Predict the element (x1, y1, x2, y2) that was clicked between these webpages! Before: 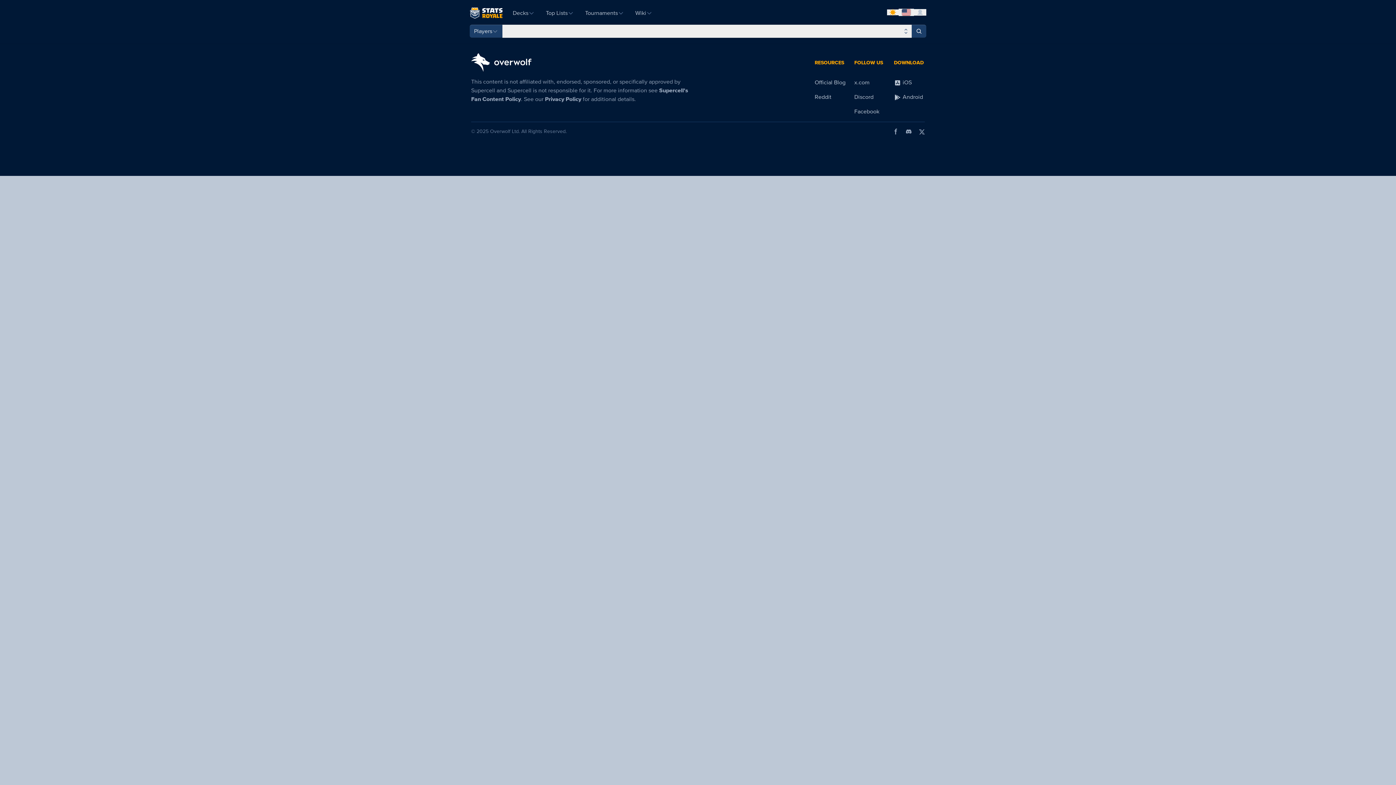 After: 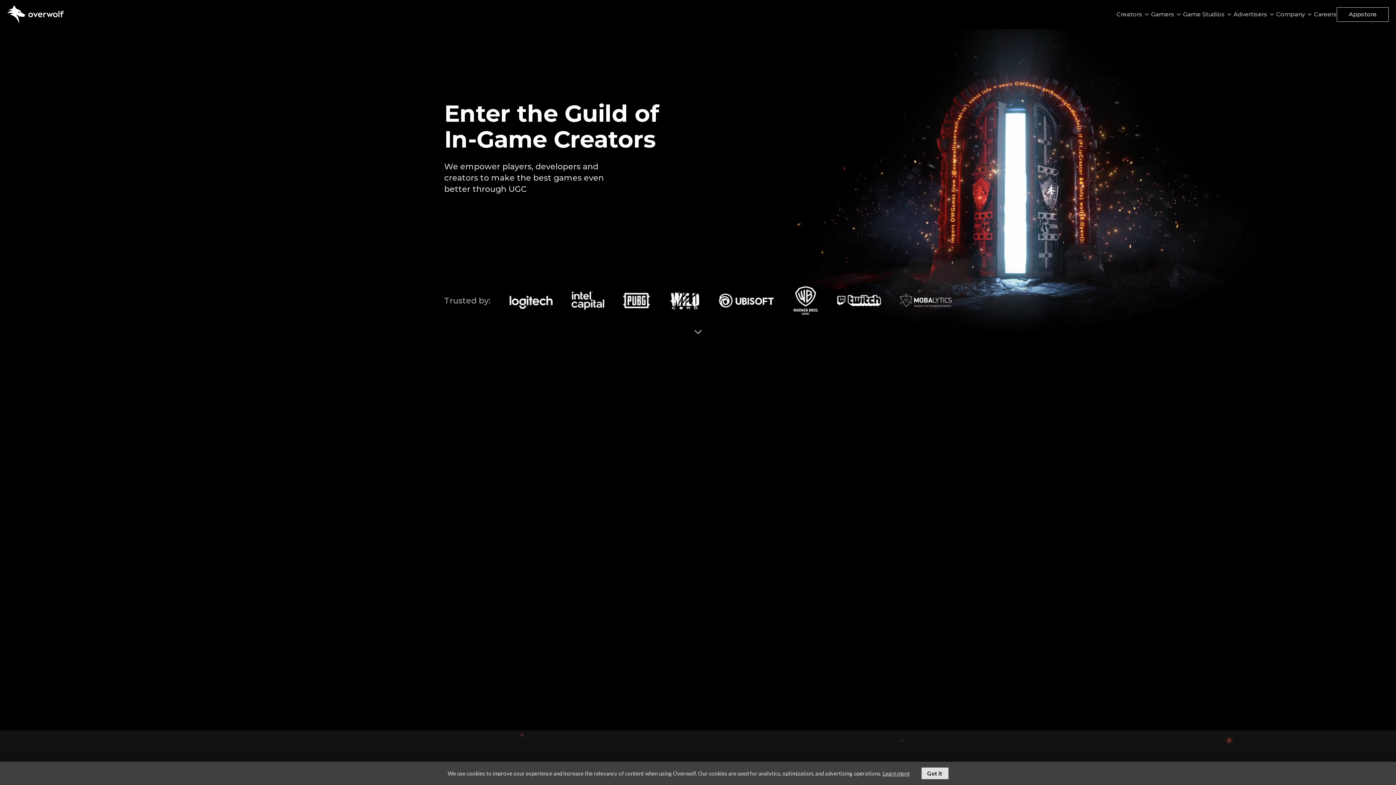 Action: bbox: (471, 53, 532, 71)